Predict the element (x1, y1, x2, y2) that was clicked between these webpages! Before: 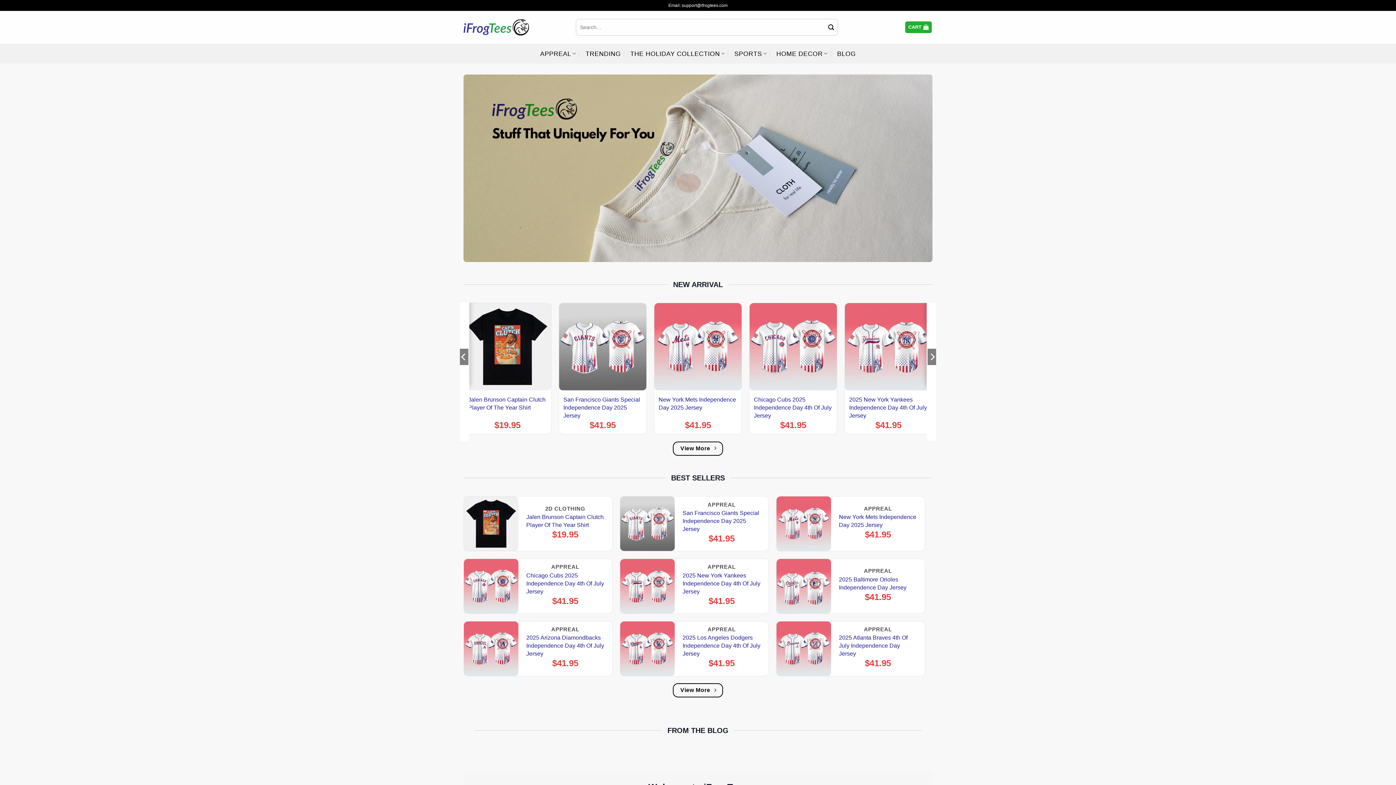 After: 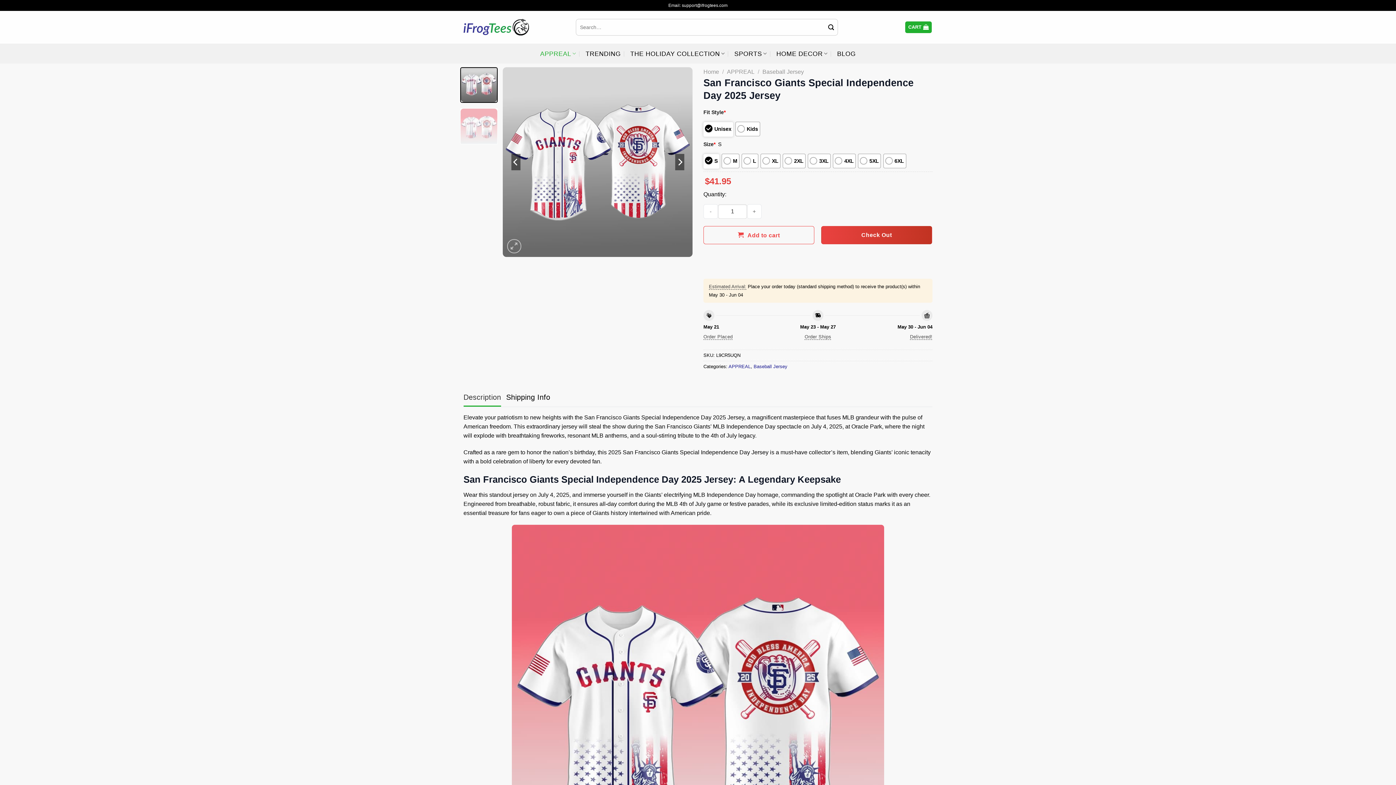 Action: label: San Francisco Giants Special Independence Day 2025 Jersey bbox: (682, 509, 760, 533)